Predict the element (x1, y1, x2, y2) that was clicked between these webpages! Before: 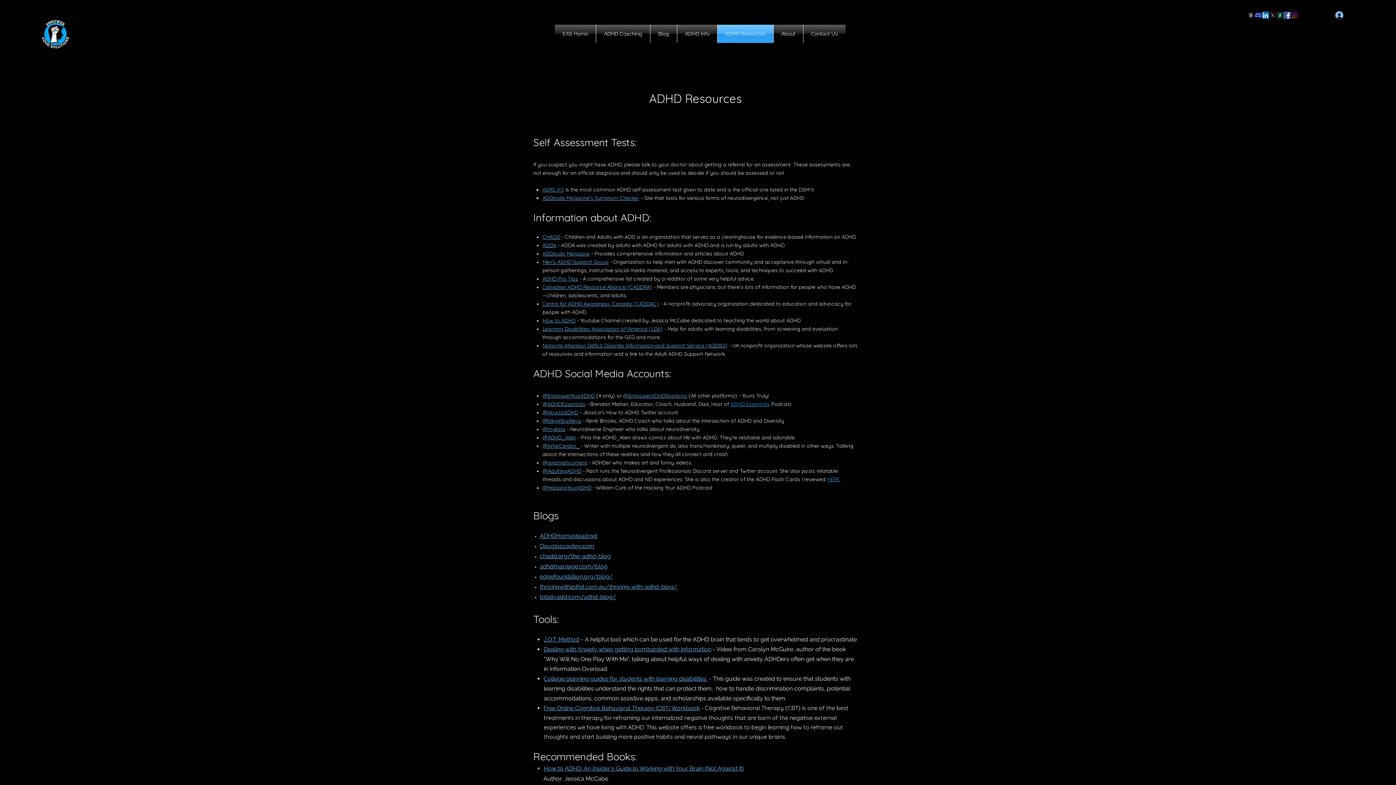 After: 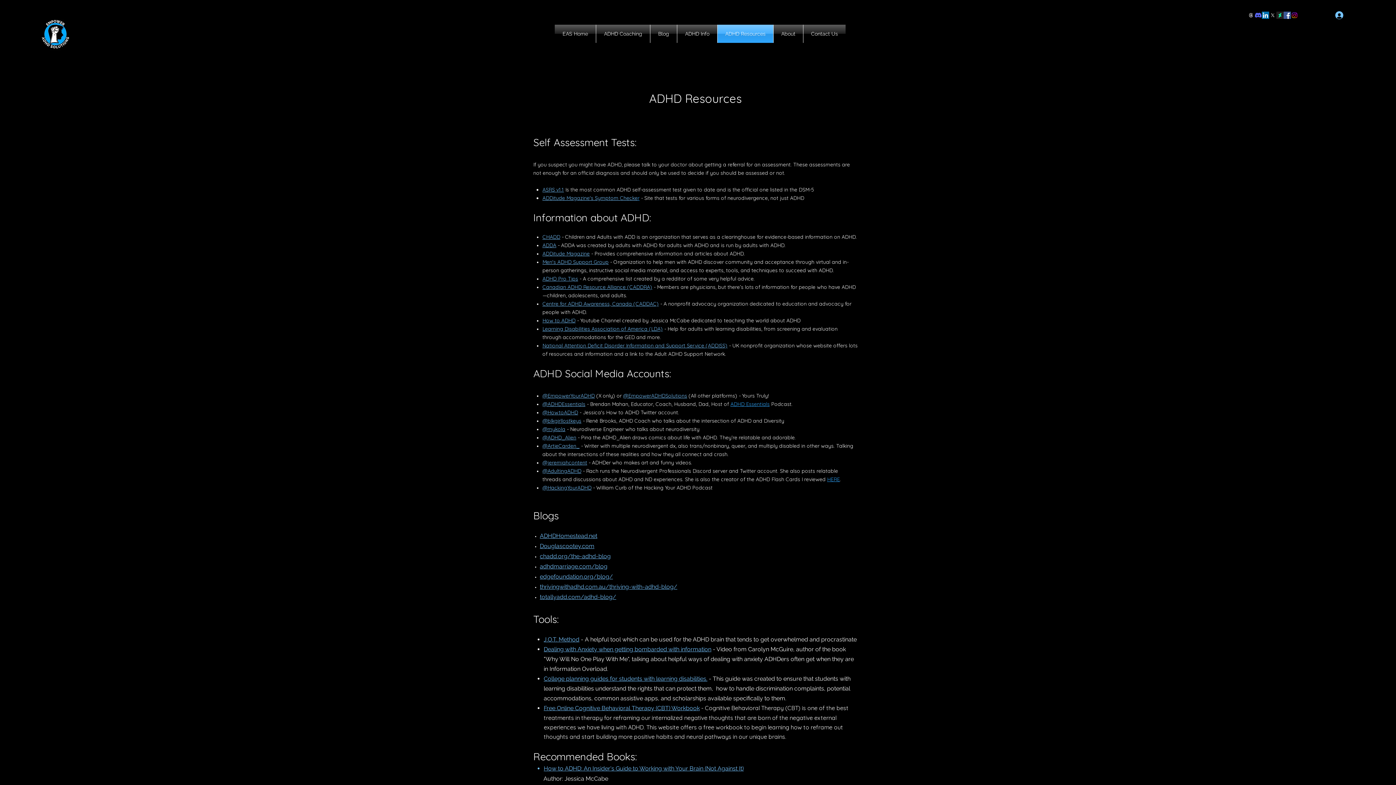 Action: label: J.O.T. Method bbox: (543, 636, 579, 643)